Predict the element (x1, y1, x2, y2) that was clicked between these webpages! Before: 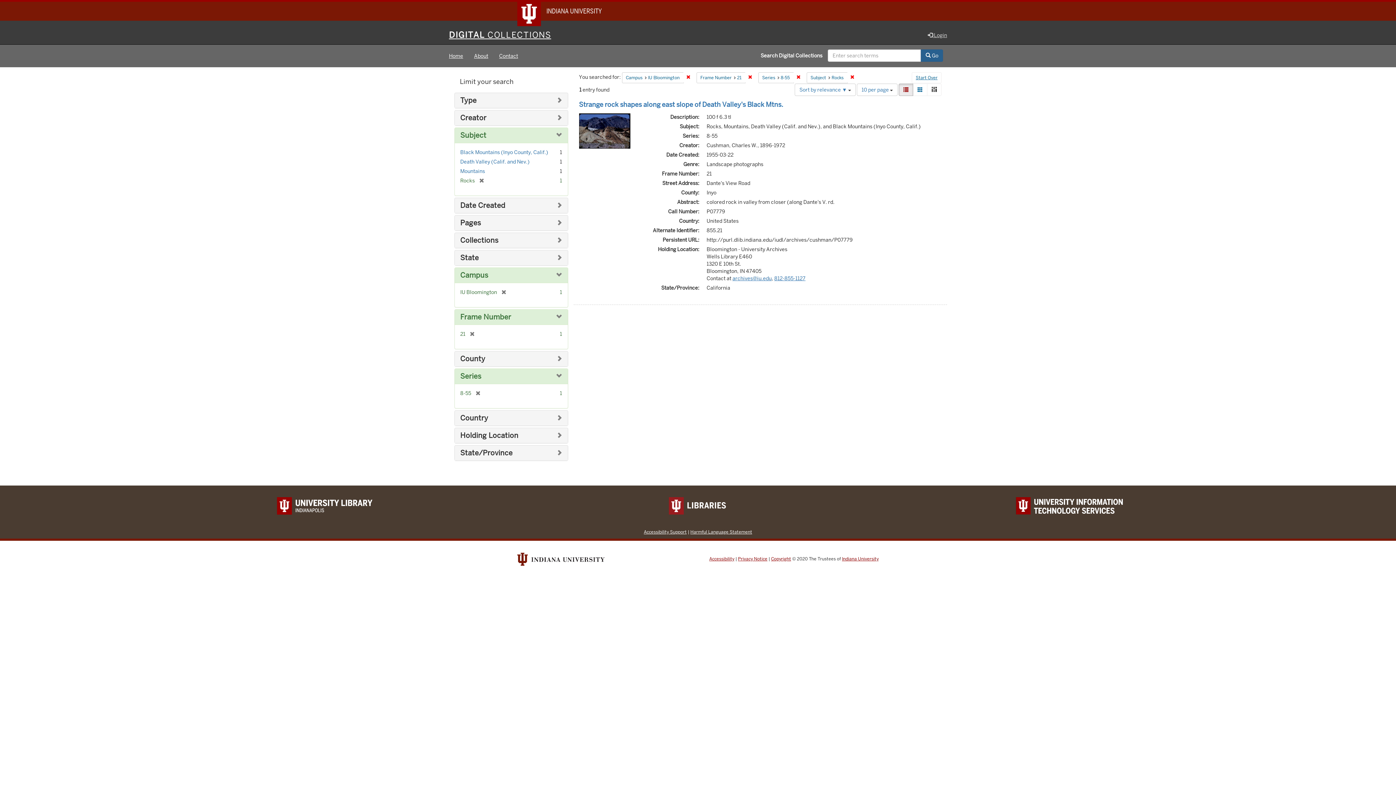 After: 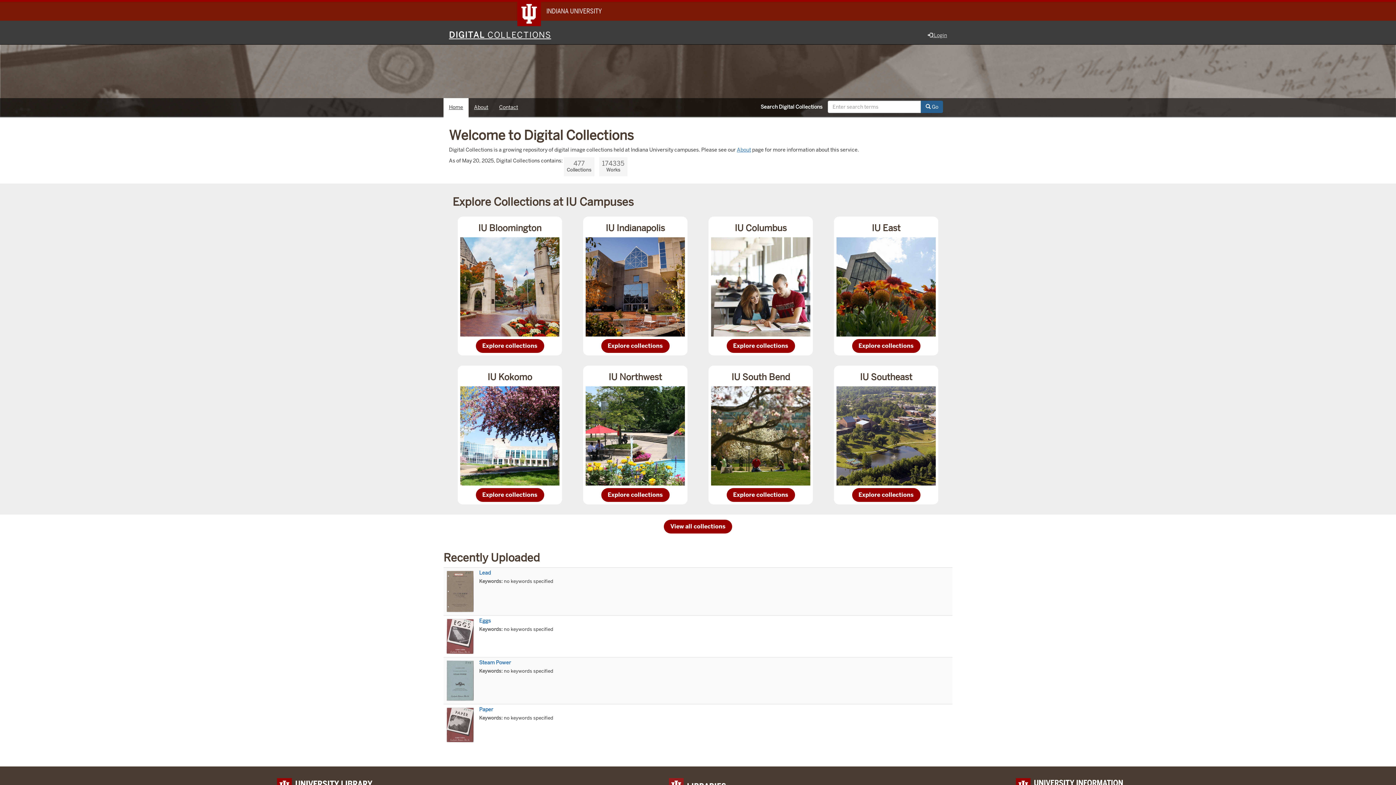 Action: bbox: (443, 46, 468, 64) label: Home